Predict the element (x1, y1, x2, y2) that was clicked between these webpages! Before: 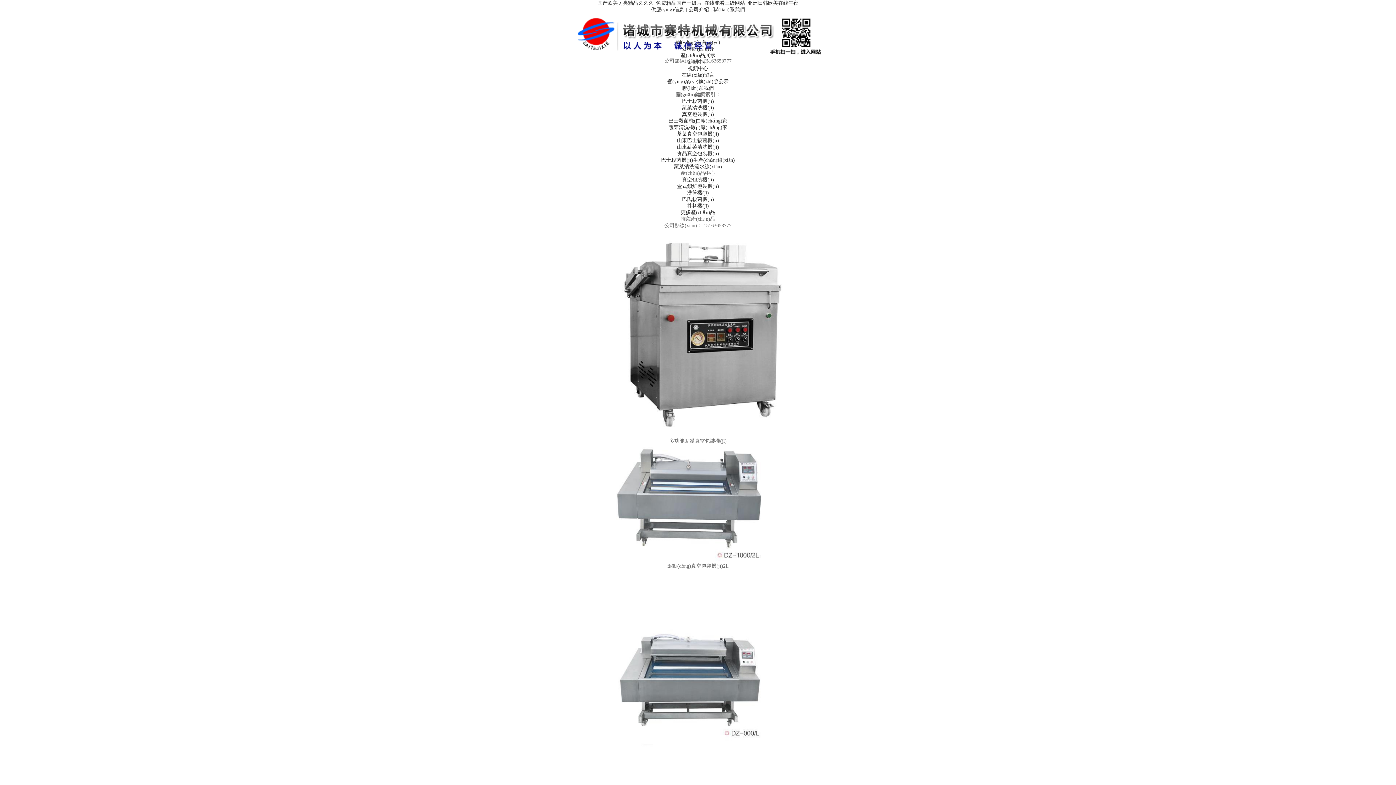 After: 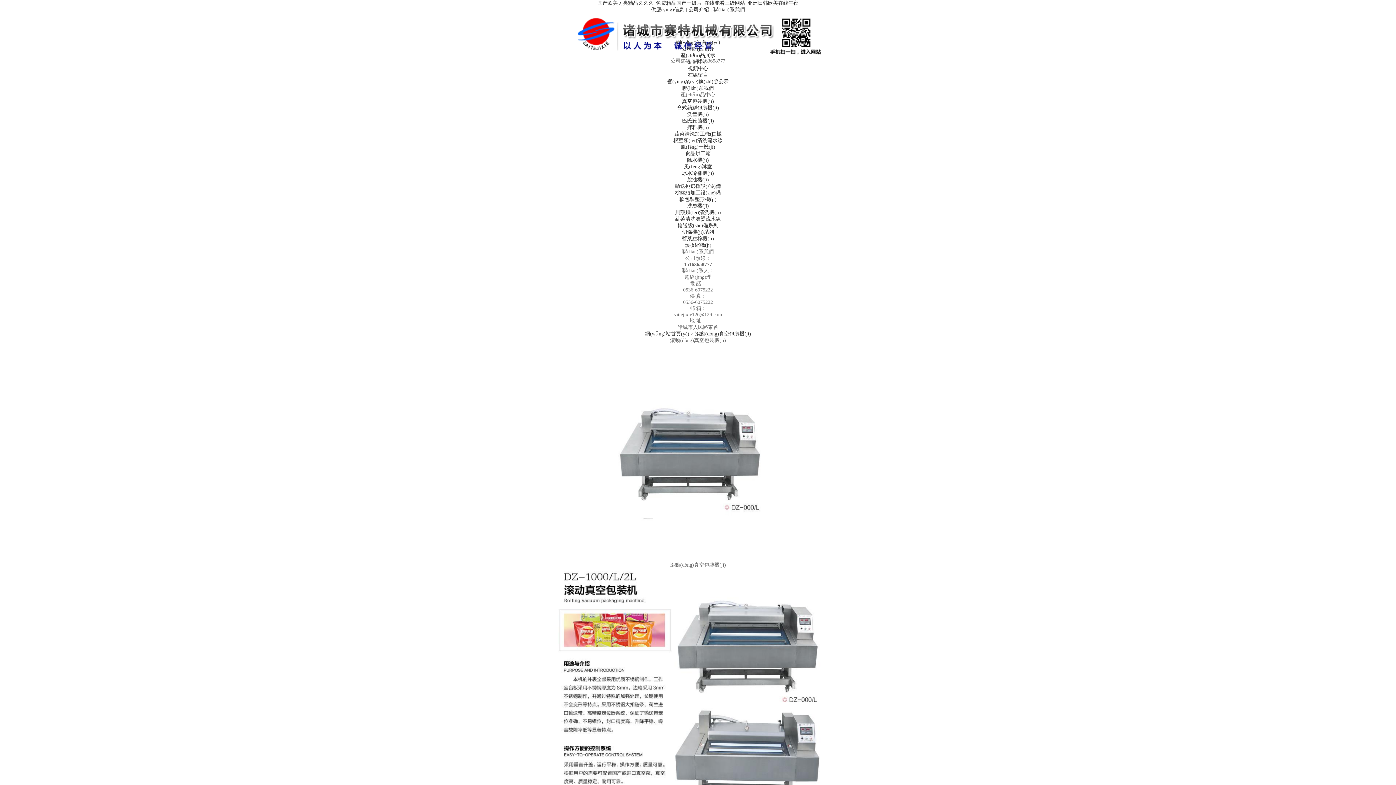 Action: bbox: (589, 782, 807, 787)